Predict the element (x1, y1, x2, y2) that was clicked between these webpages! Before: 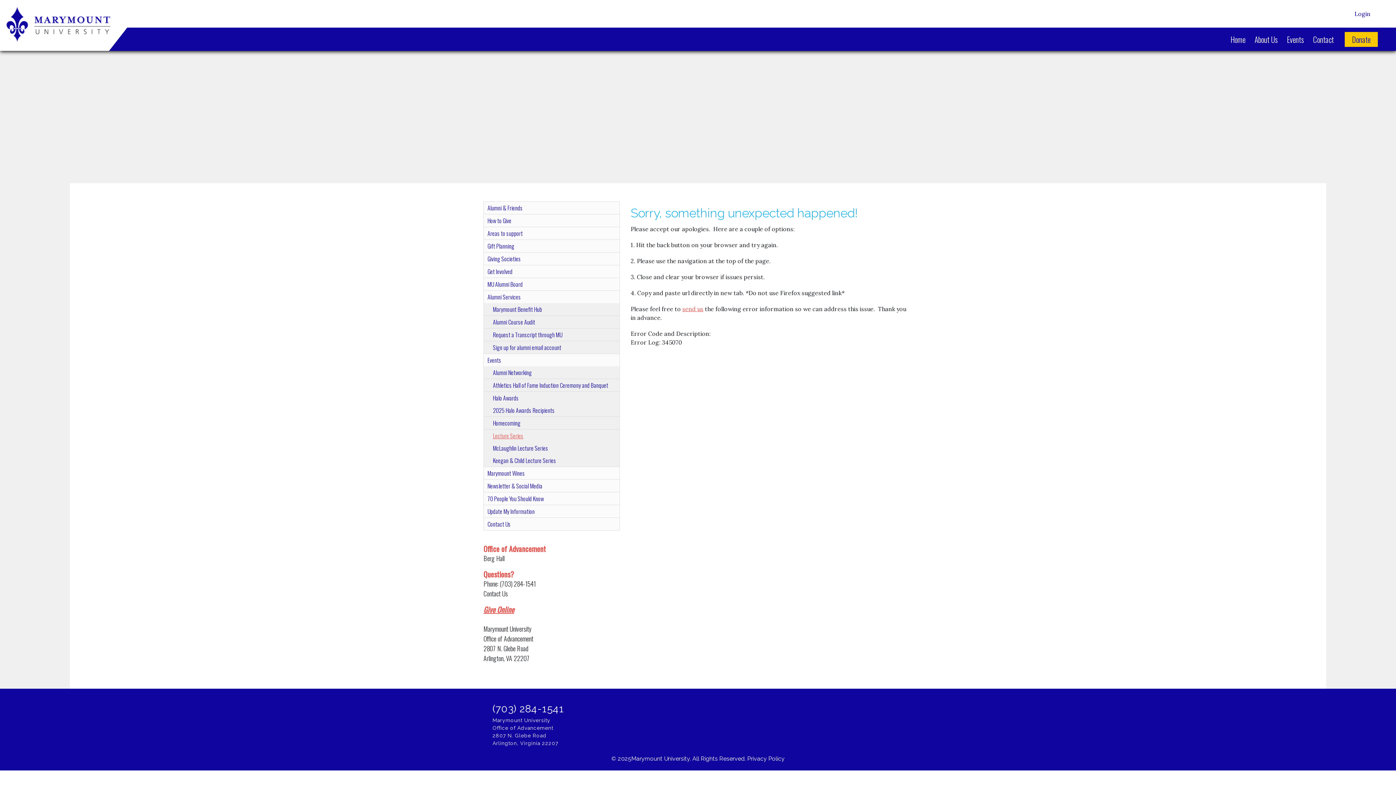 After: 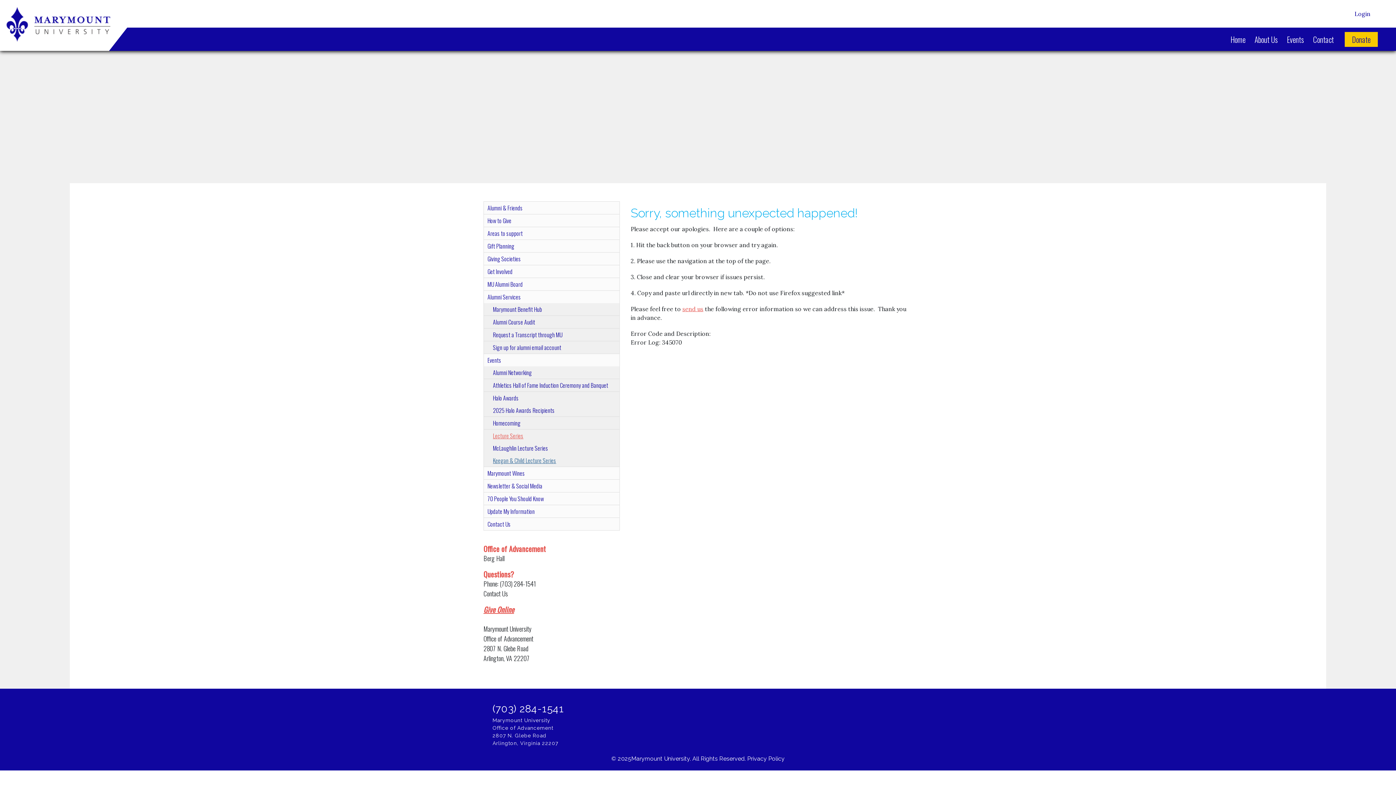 Action: label: Keegan & Child Lecture Series bbox: (484, 454, 619, 466)